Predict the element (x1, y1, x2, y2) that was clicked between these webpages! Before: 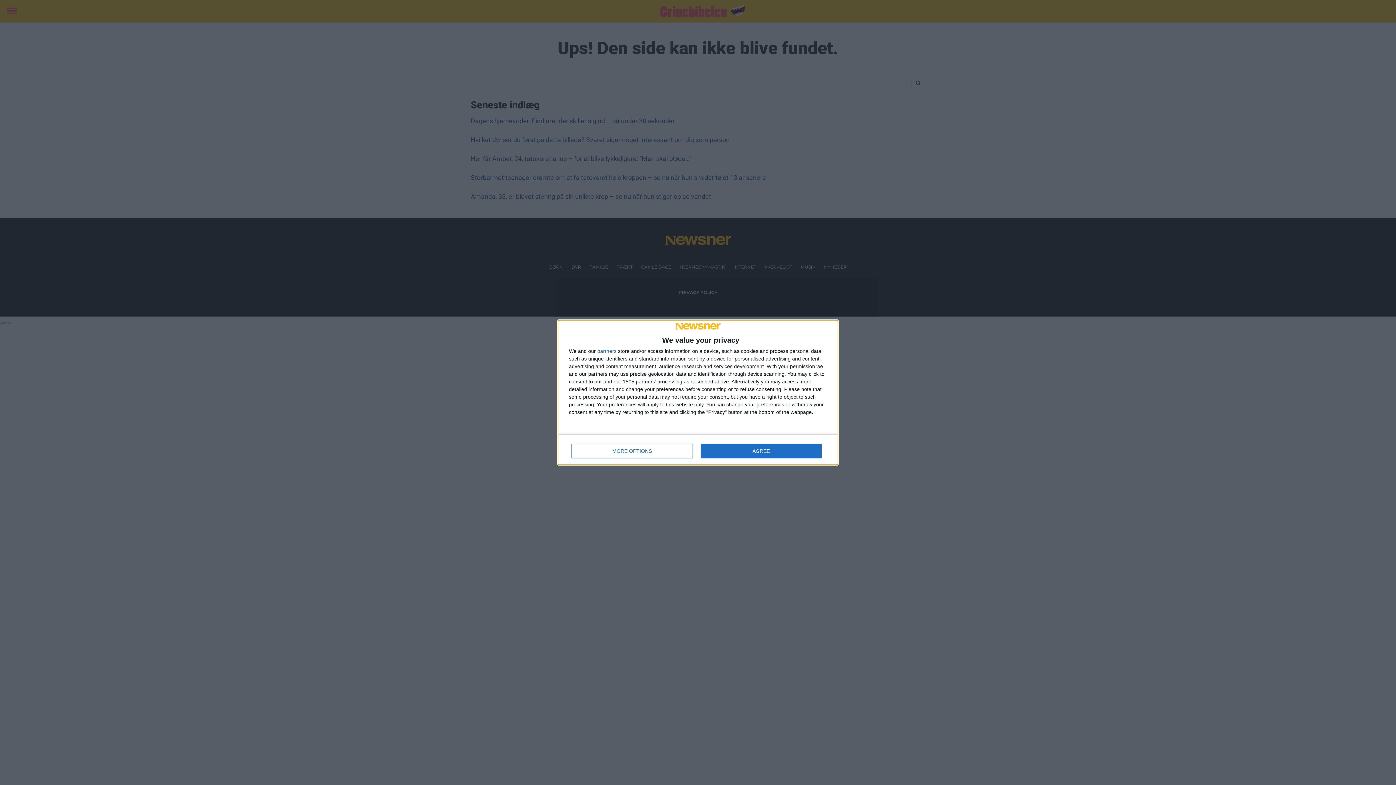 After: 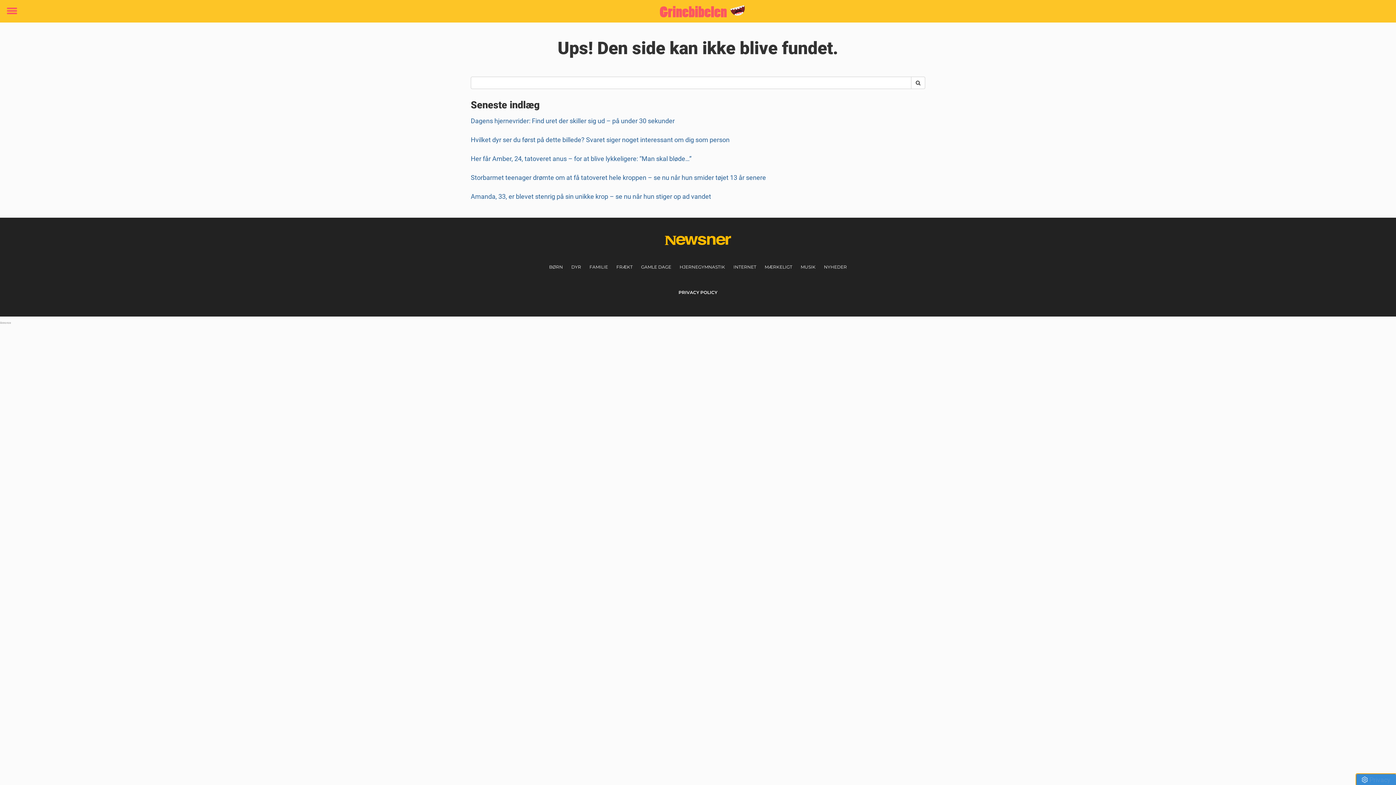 Action: bbox: (700, 444, 821, 458) label: AGREE